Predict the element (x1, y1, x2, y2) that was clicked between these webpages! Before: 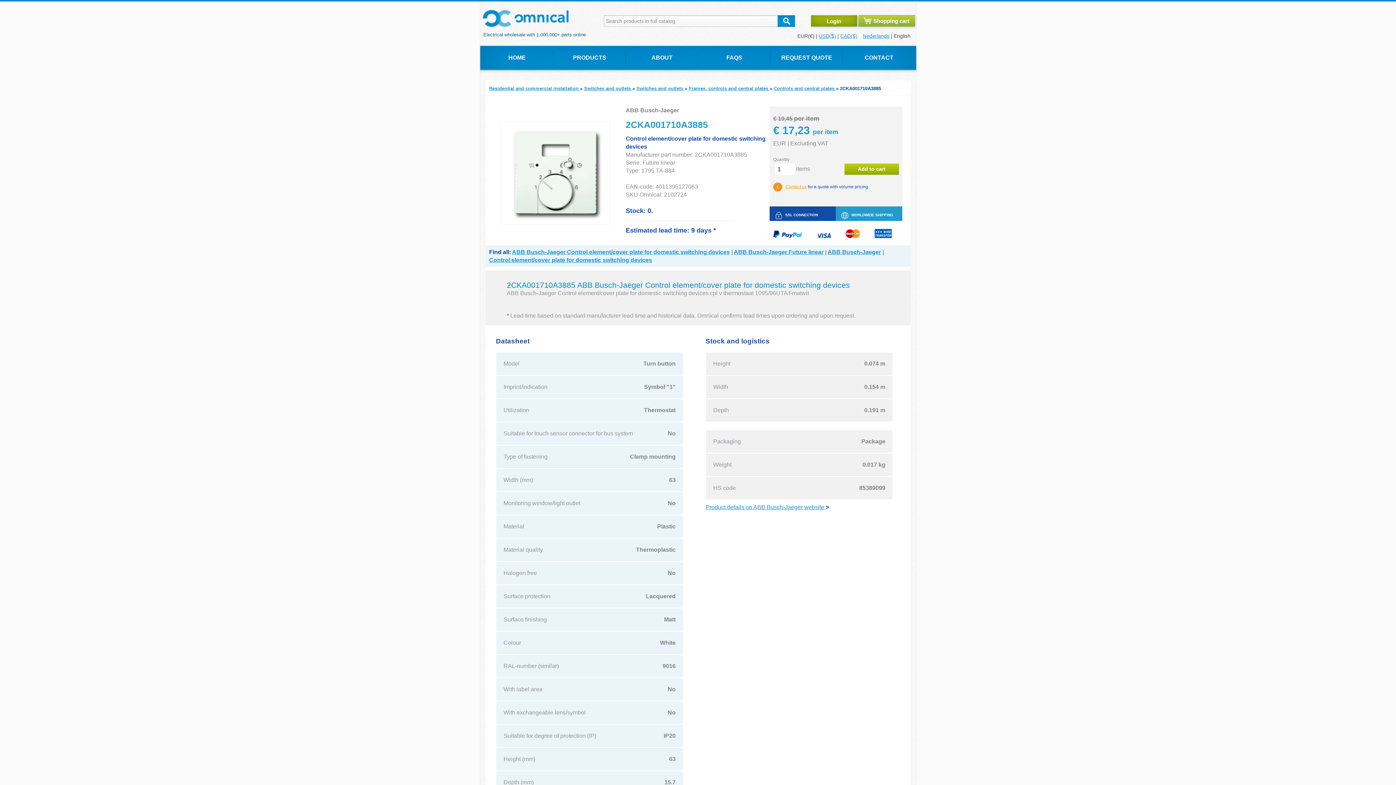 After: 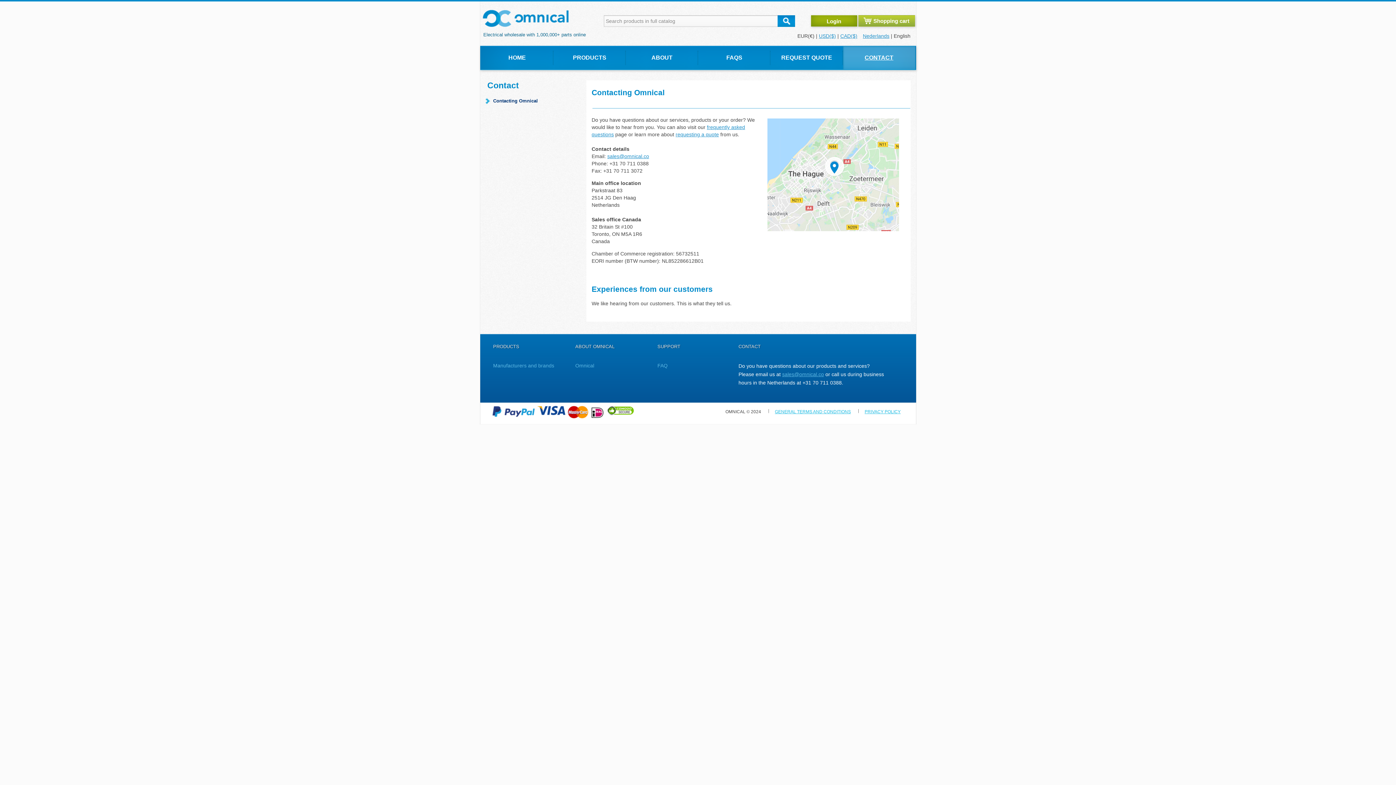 Action: bbox: (843, 46, 915, 69) label: CONTACT